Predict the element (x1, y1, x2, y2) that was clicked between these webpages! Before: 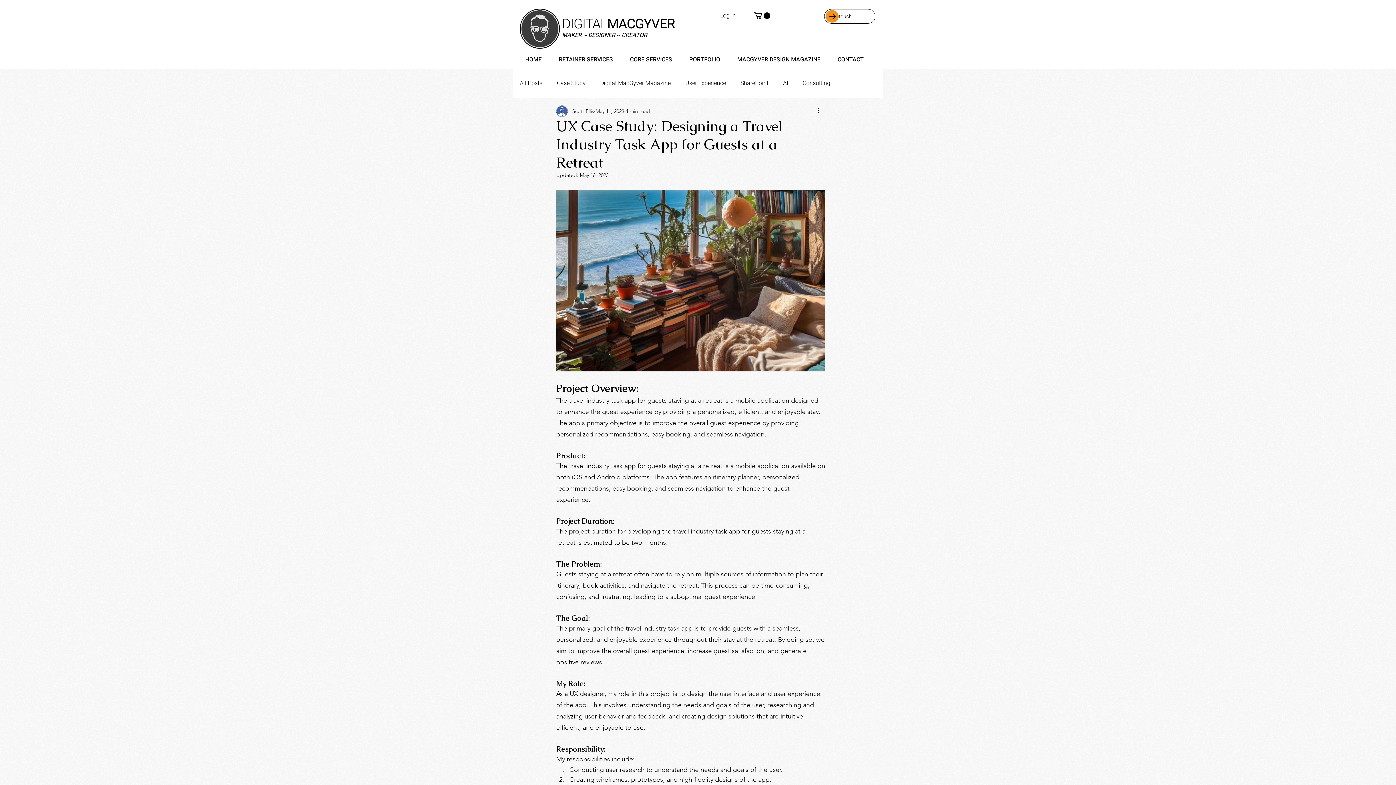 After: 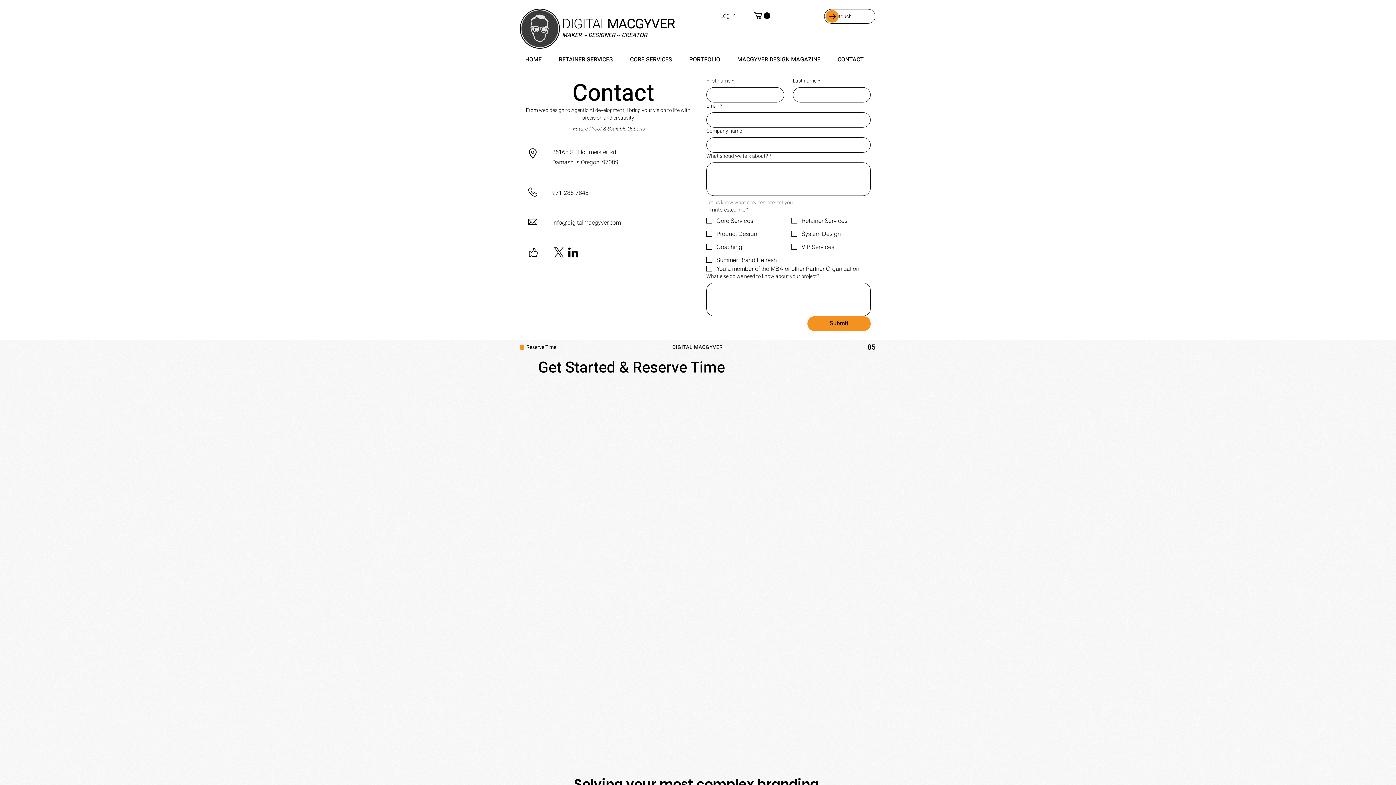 Action: label: Chat bbox: (825, 10, 838, 22)